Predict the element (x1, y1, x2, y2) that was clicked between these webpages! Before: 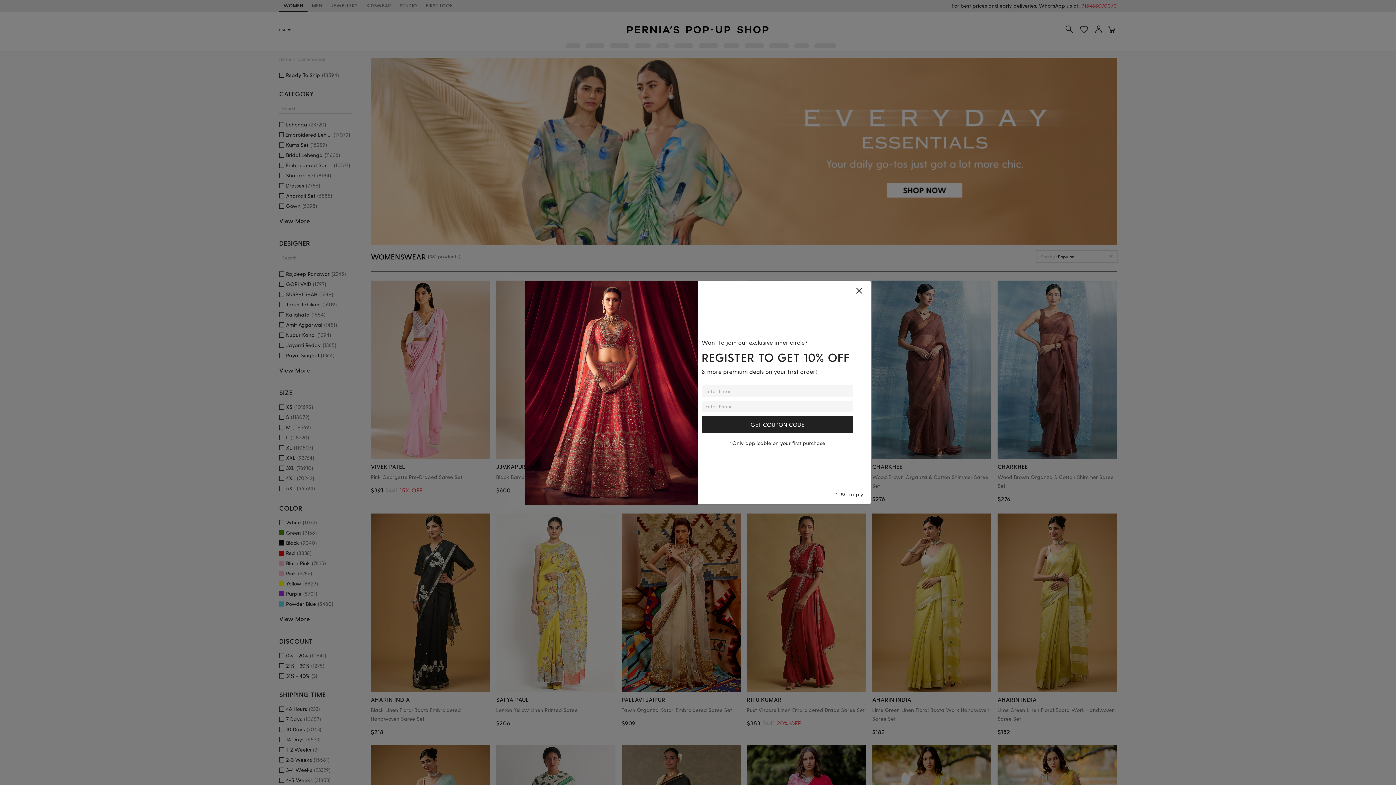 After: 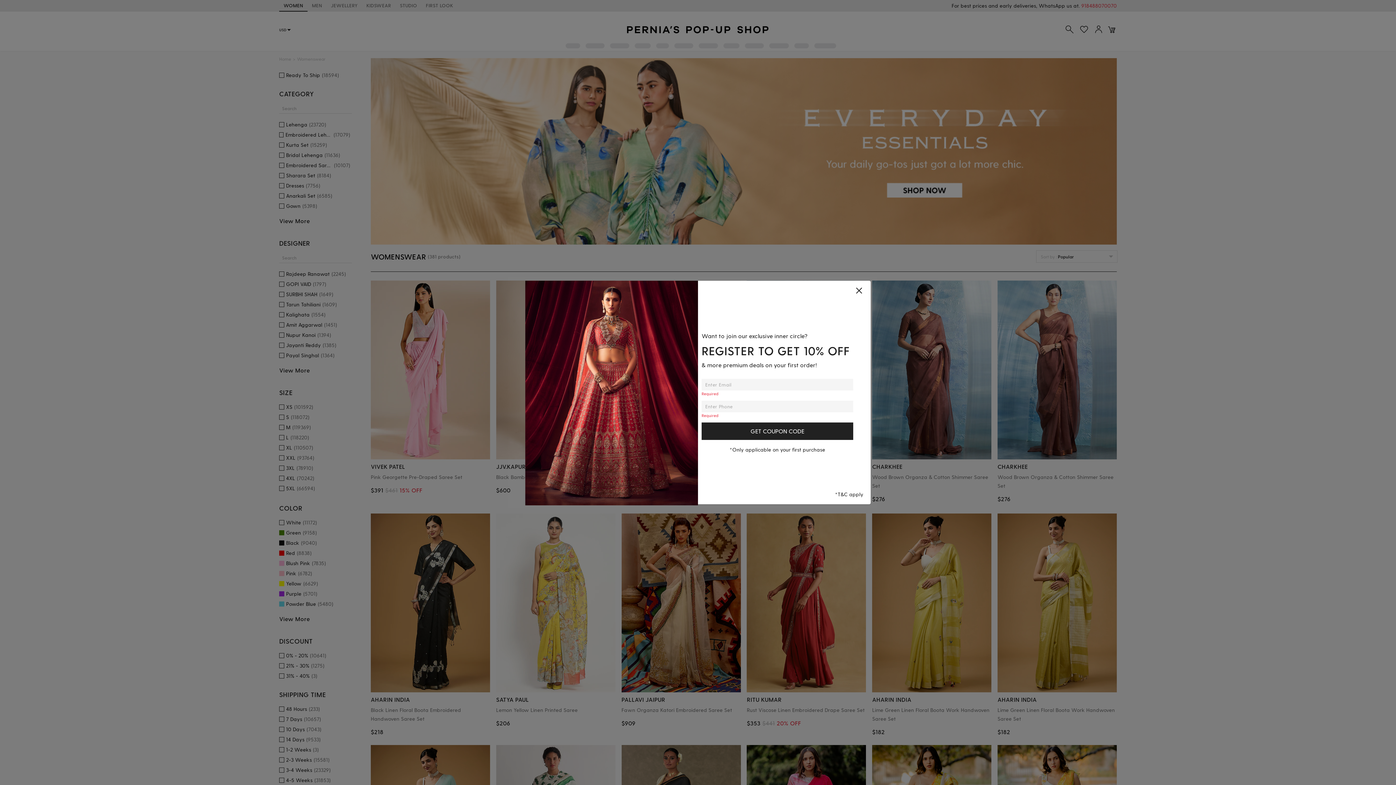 Action: label: GET COUPON CODE bbox: (701, 416, 853, 433)